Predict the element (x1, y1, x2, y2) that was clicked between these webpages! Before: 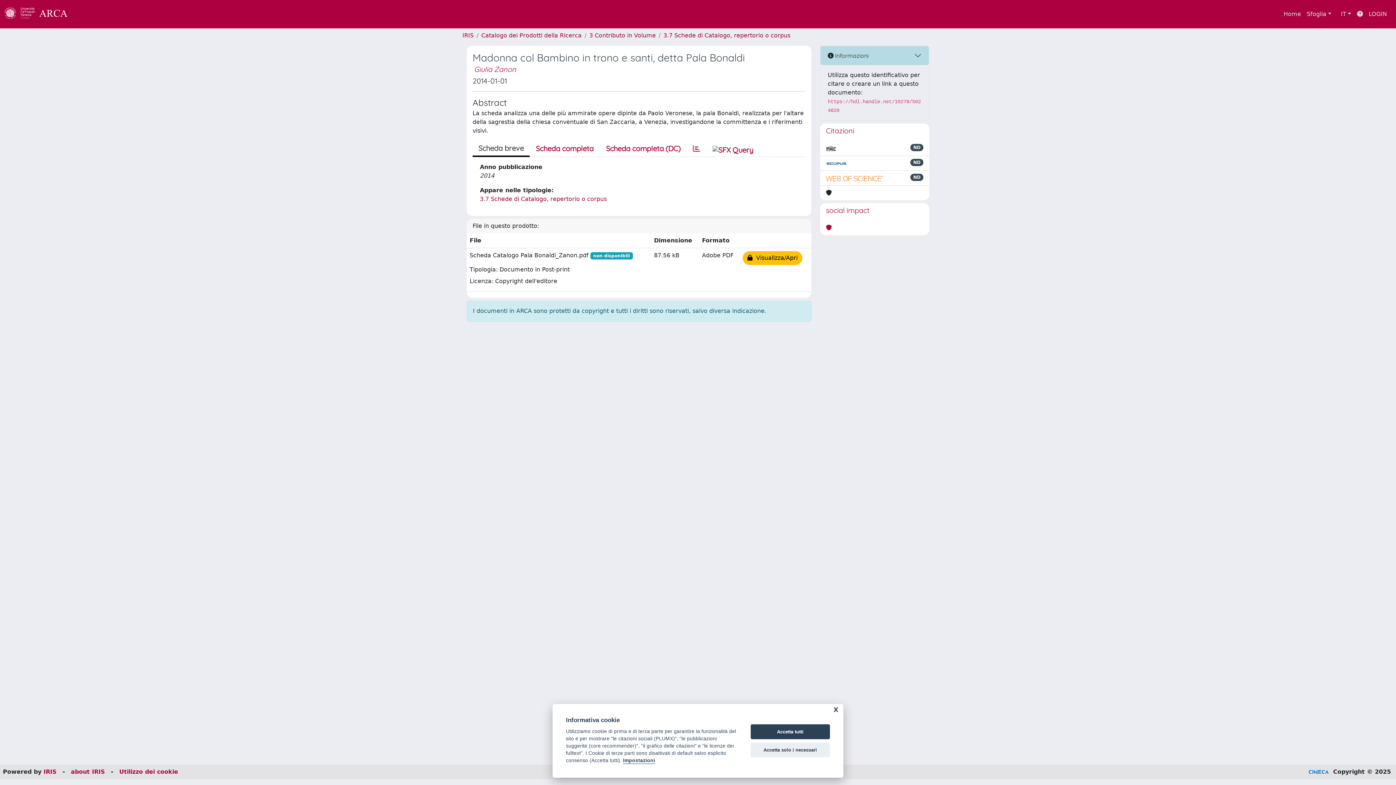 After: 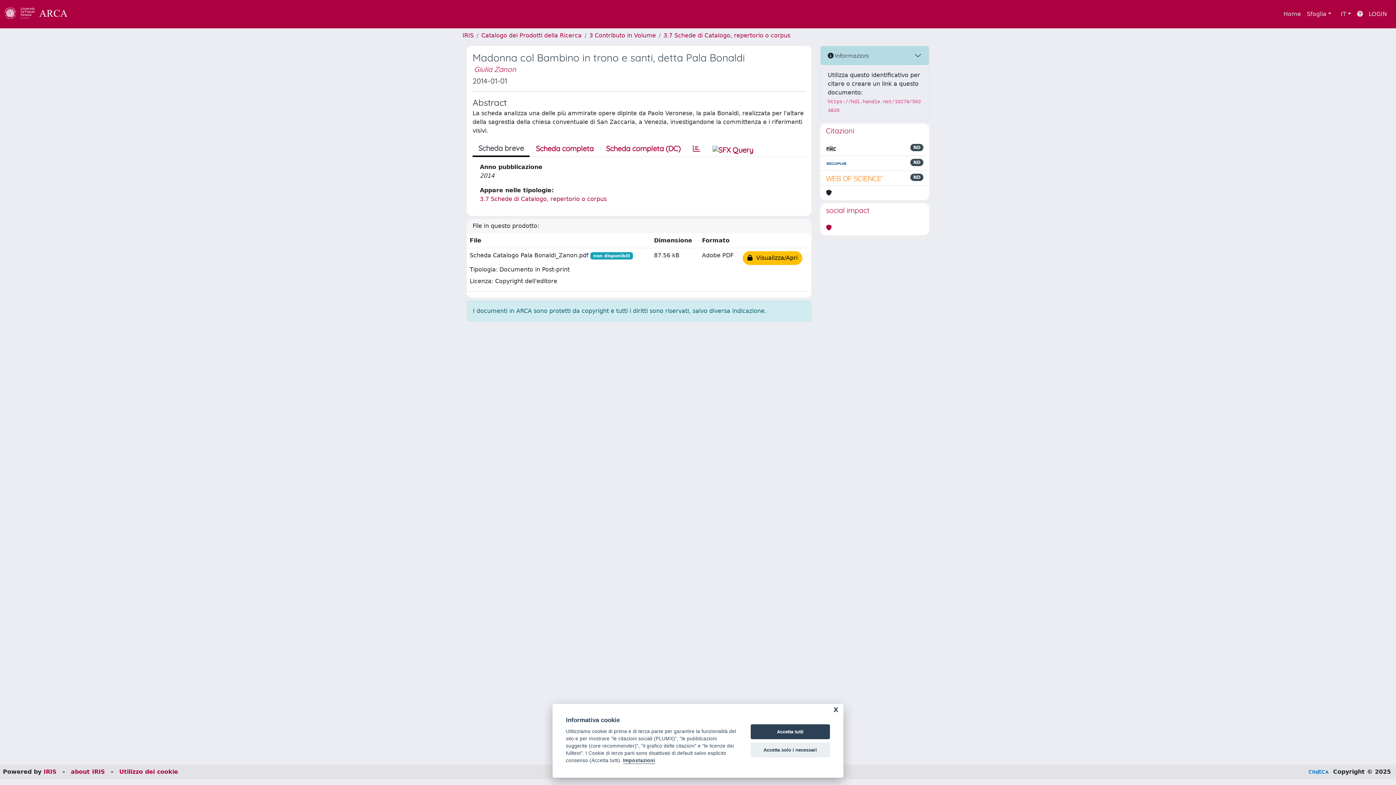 Action: bbox: (826, 223, 832, 232)